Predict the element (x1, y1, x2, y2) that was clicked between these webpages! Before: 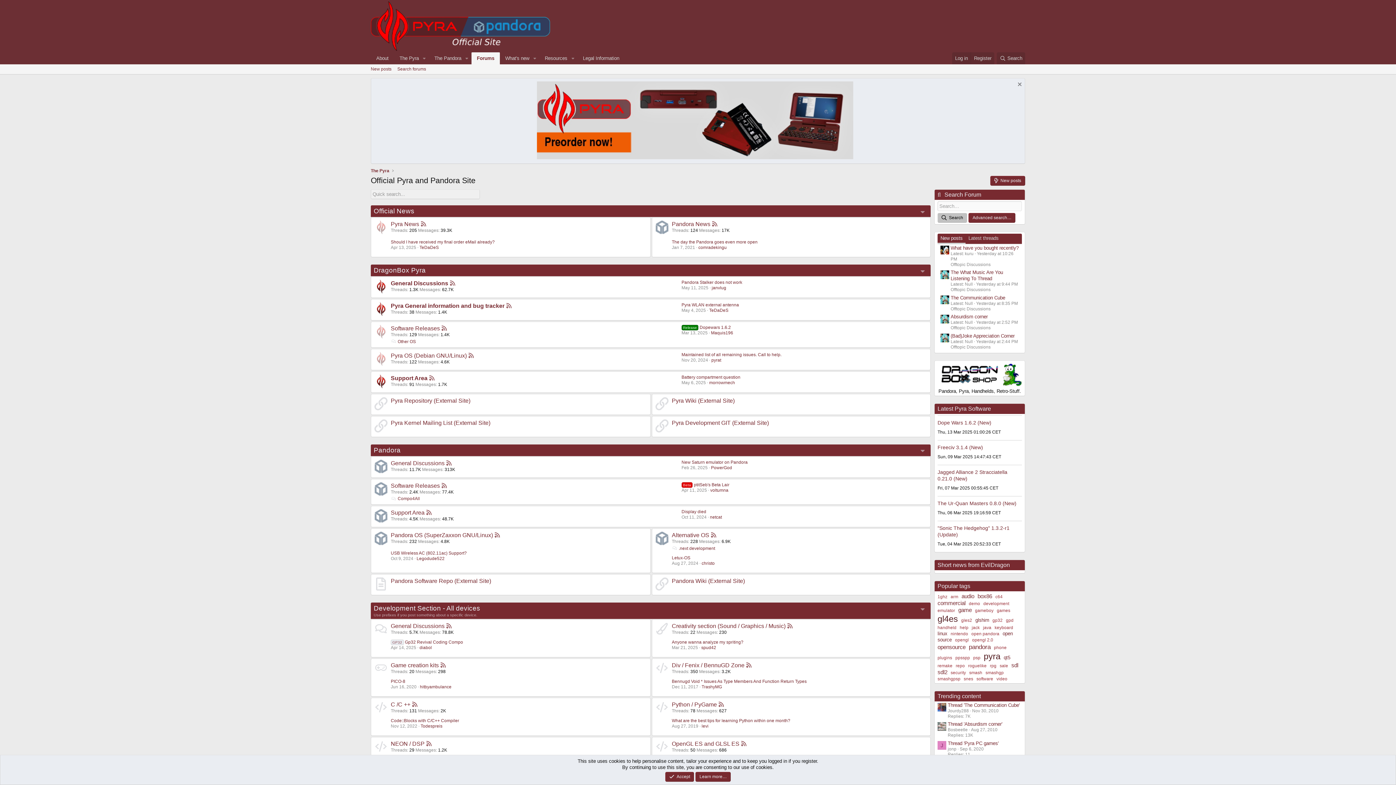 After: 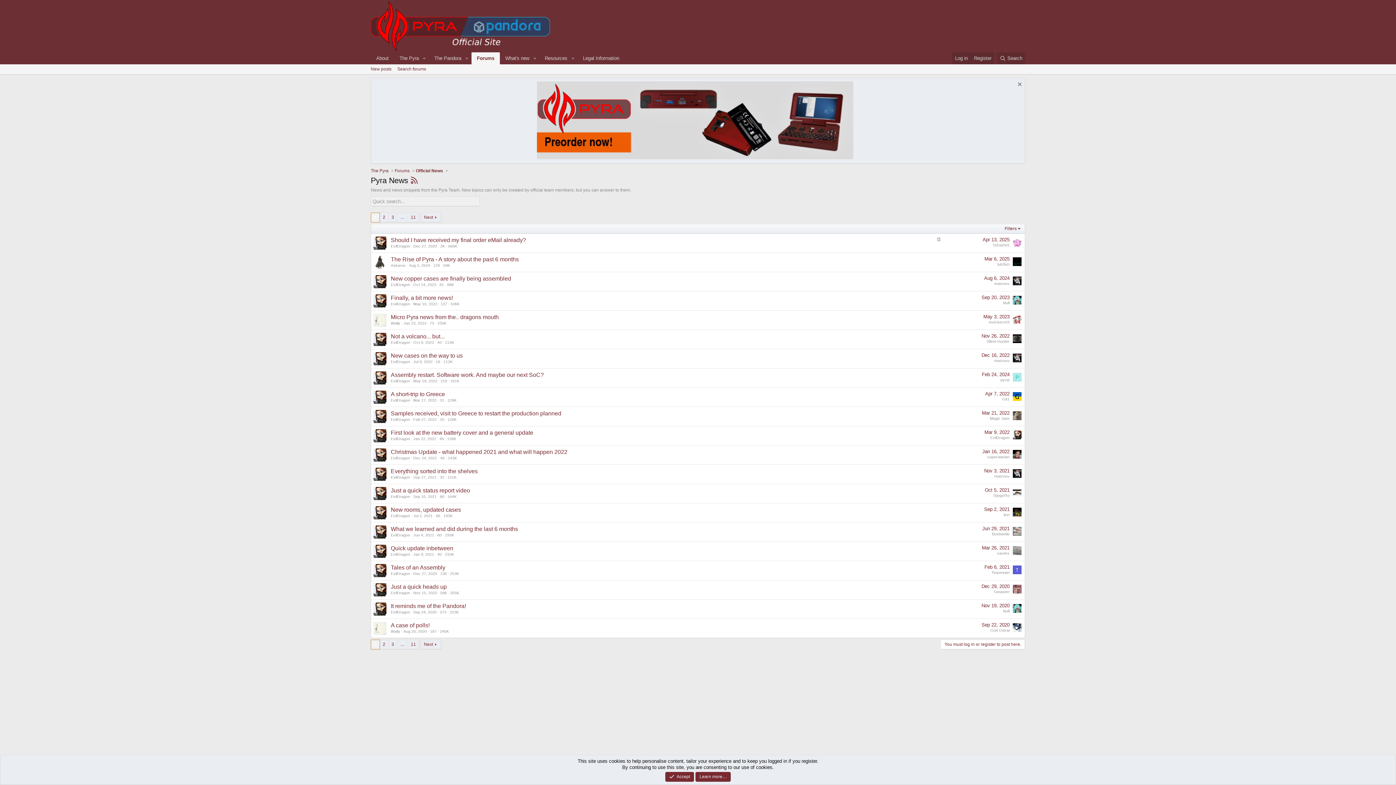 Action: bbox: (390, 221, 419, 227) label: Pyra News